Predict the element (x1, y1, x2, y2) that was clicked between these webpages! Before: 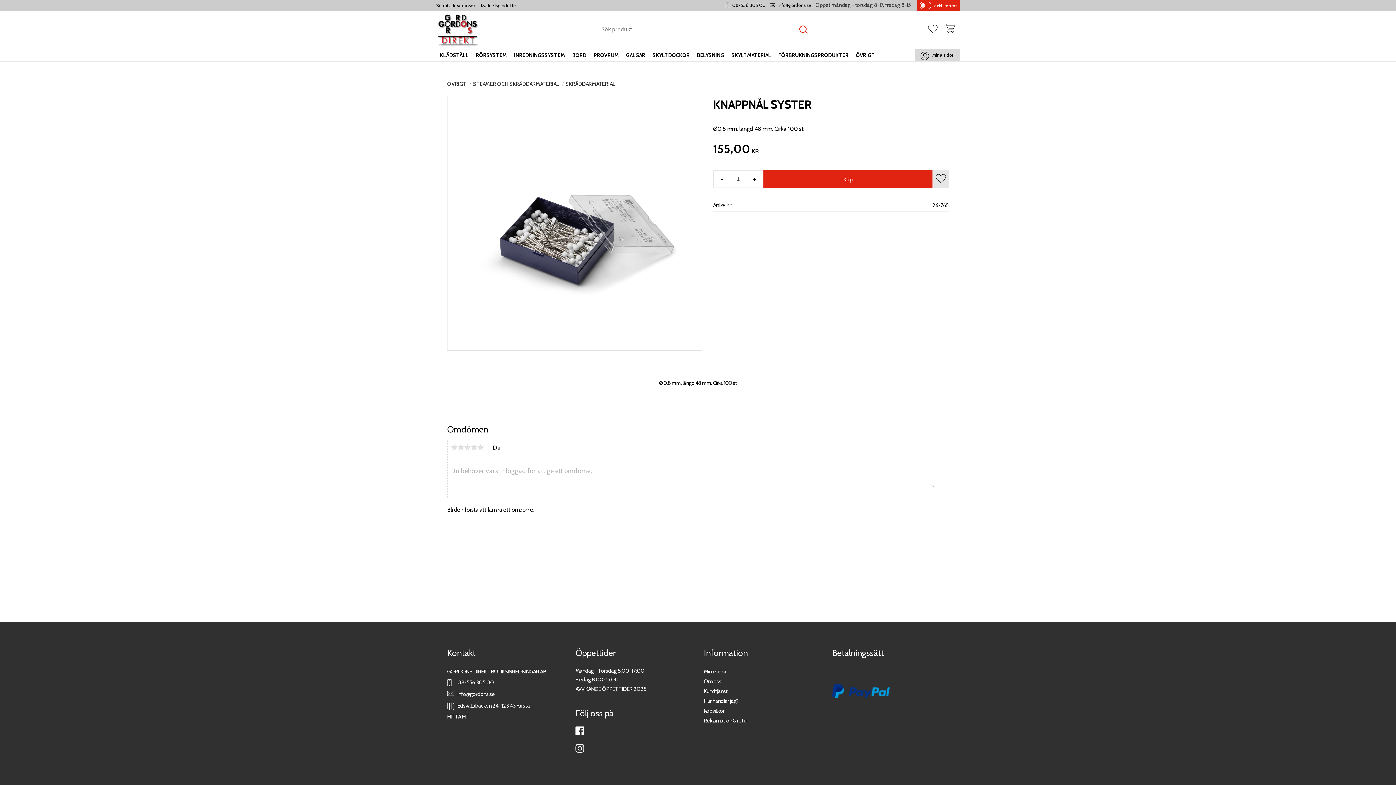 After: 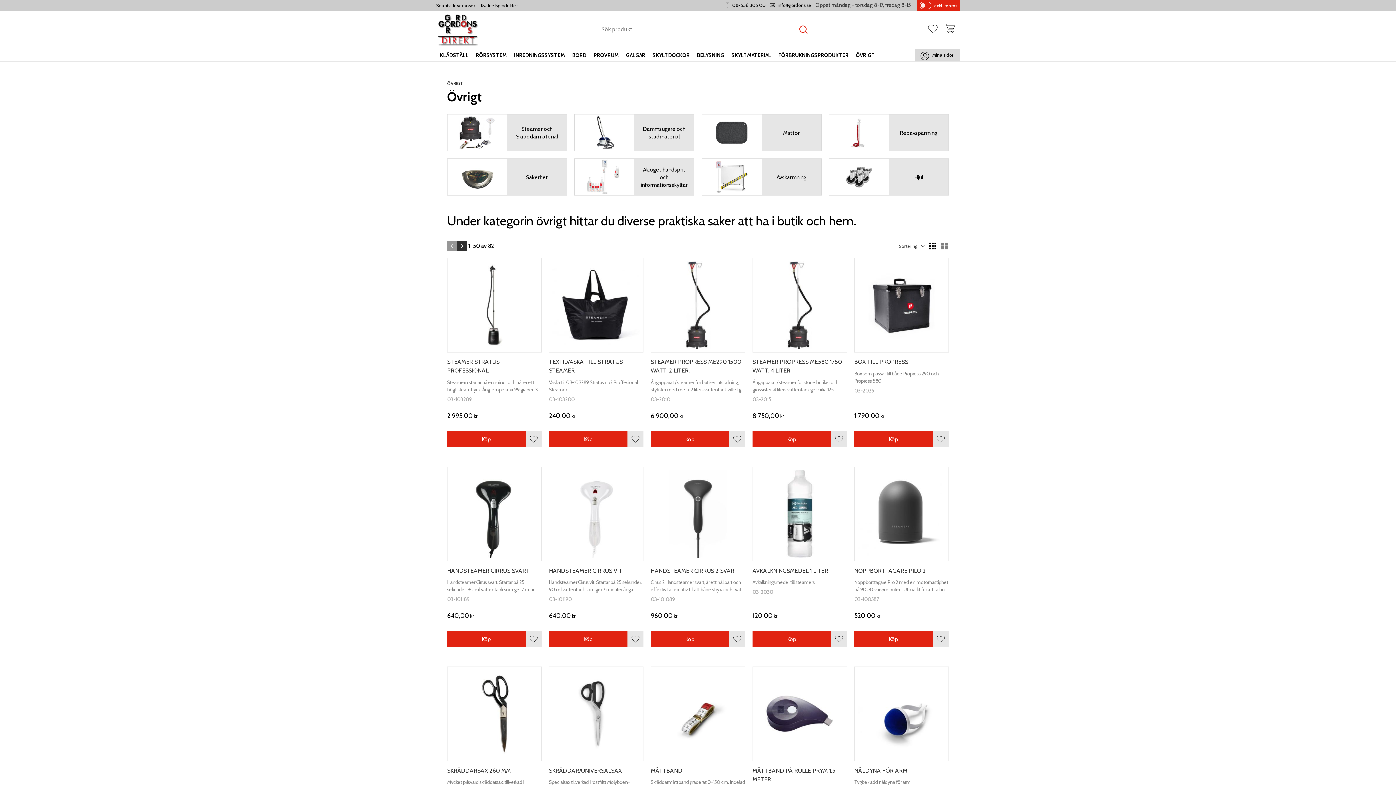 Action: label: ÖVRIGT bbox: (852, 49, 878, 61)